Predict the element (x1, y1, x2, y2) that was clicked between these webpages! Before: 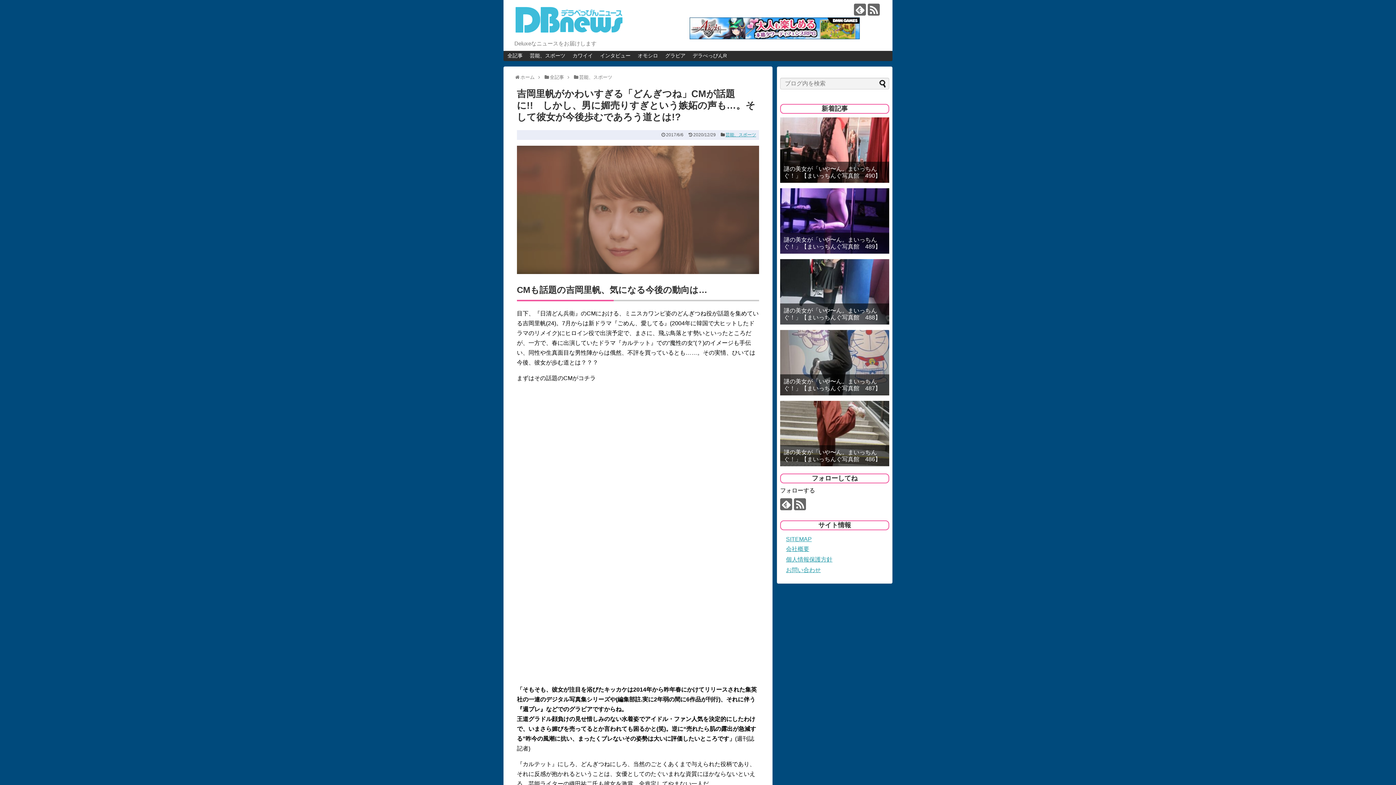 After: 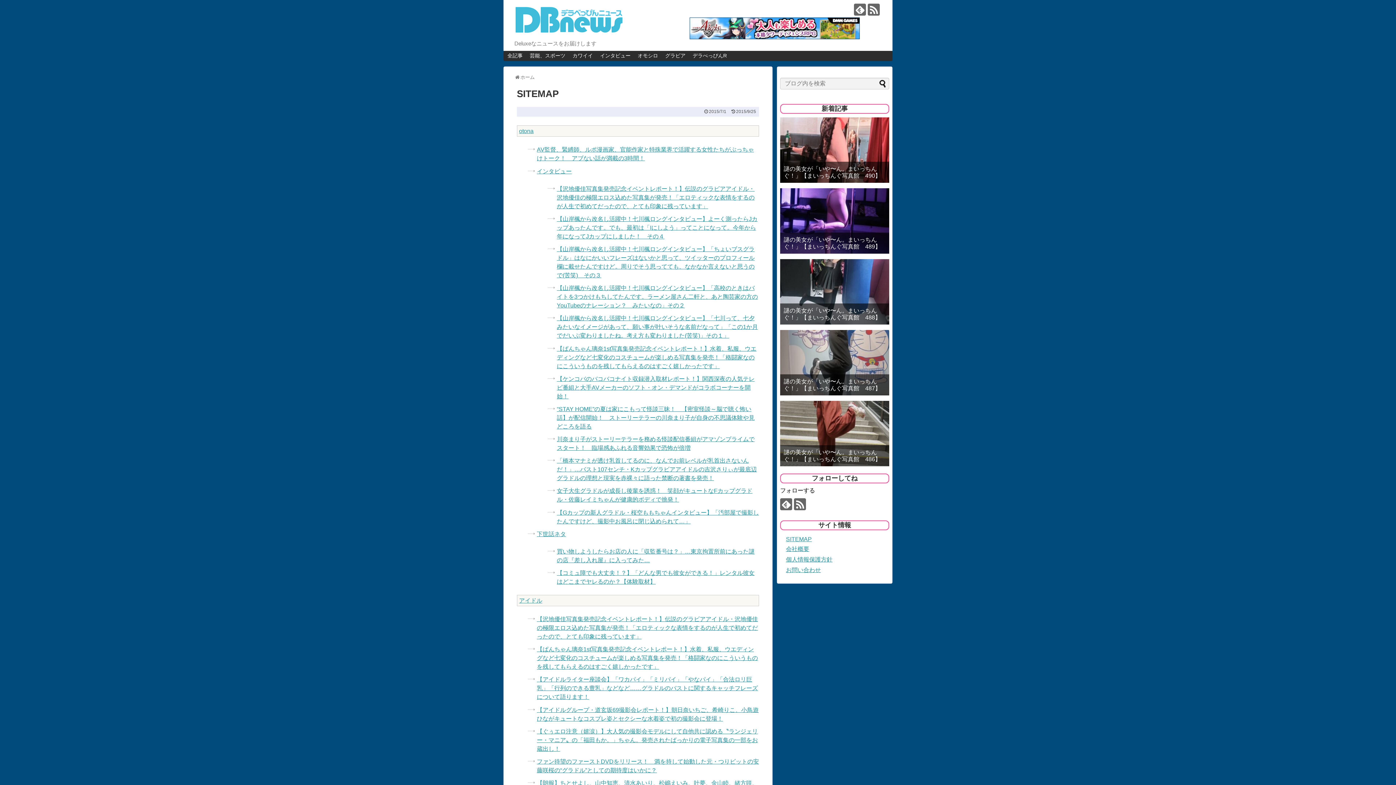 Action: bbox: (786, 536, 812, 542) label: SITEMAP